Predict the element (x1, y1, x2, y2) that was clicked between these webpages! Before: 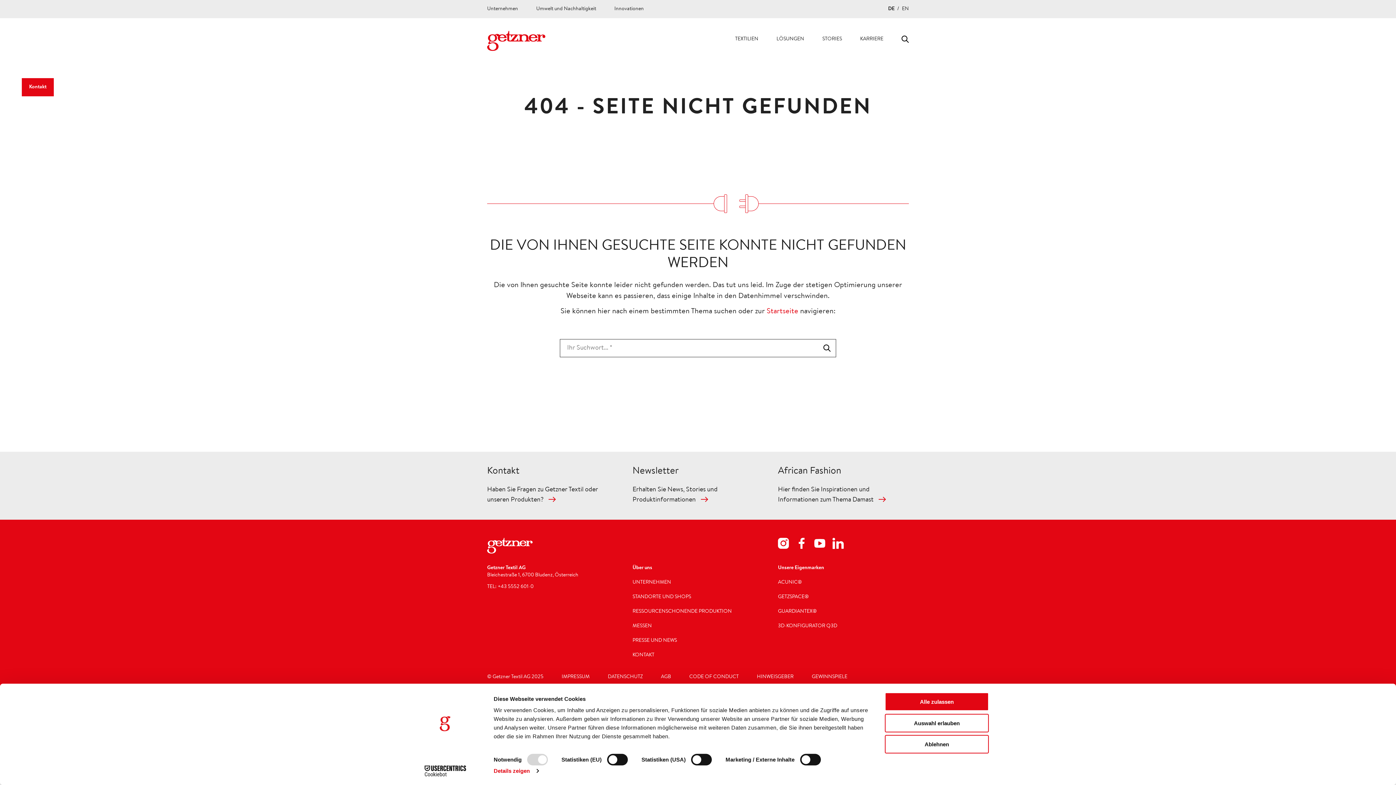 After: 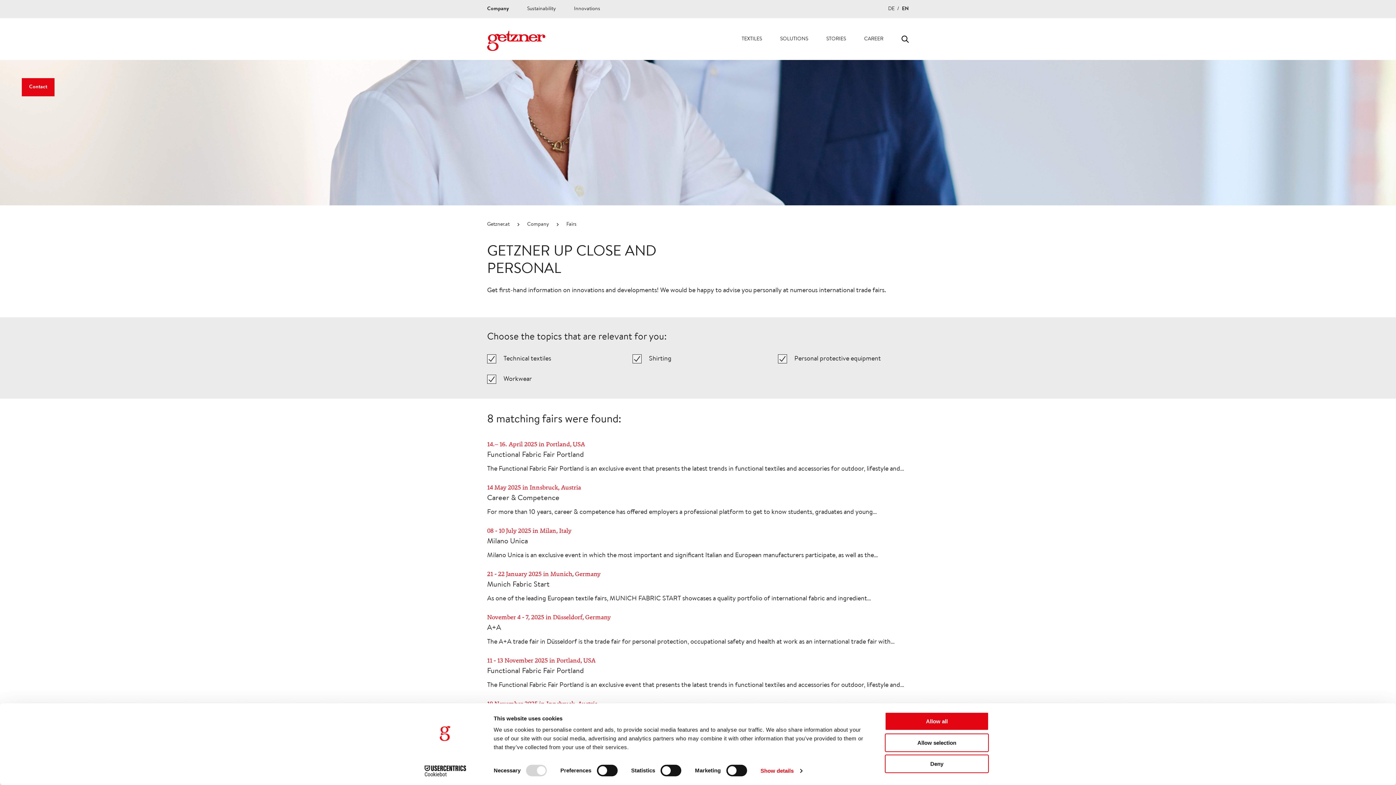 Action: bbox: (632, 622, 763, 630) label: MESSEN